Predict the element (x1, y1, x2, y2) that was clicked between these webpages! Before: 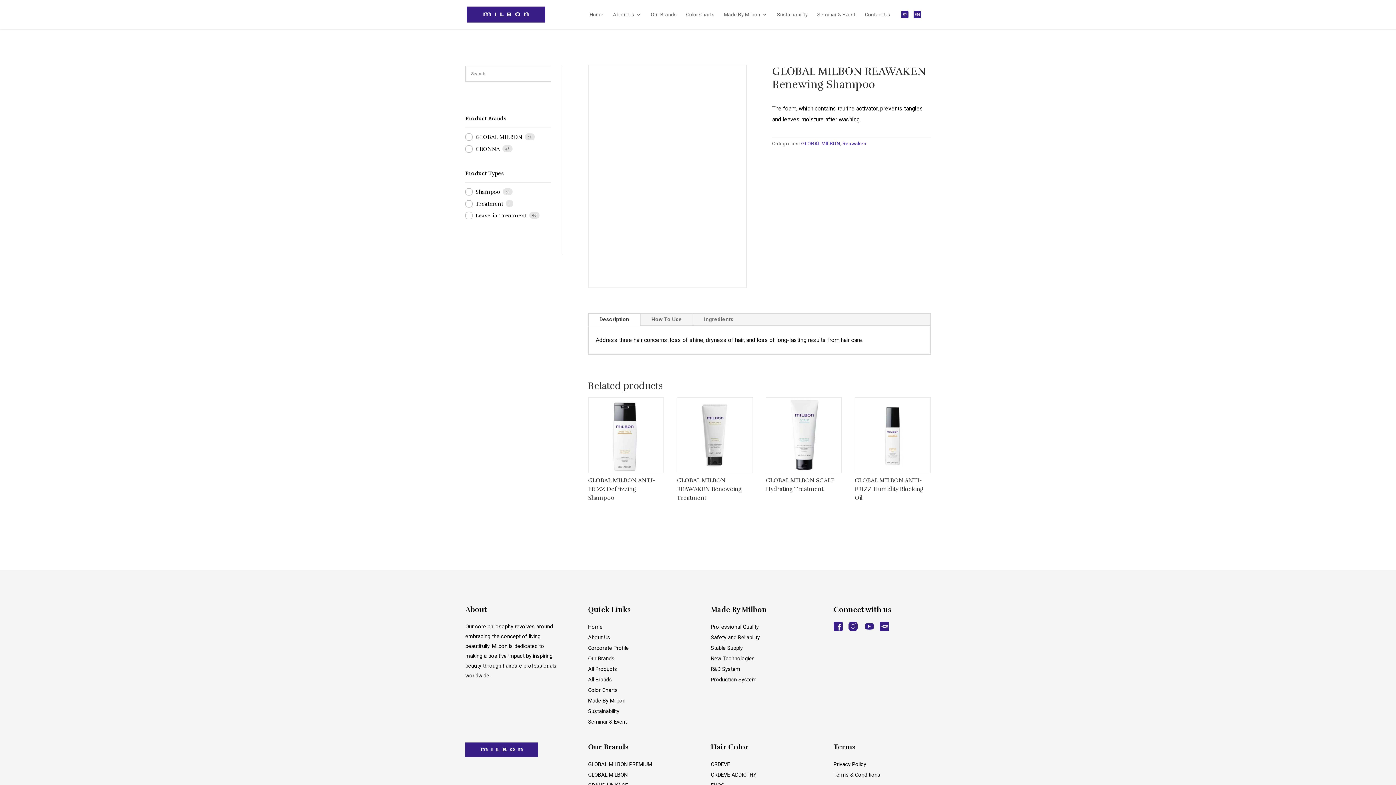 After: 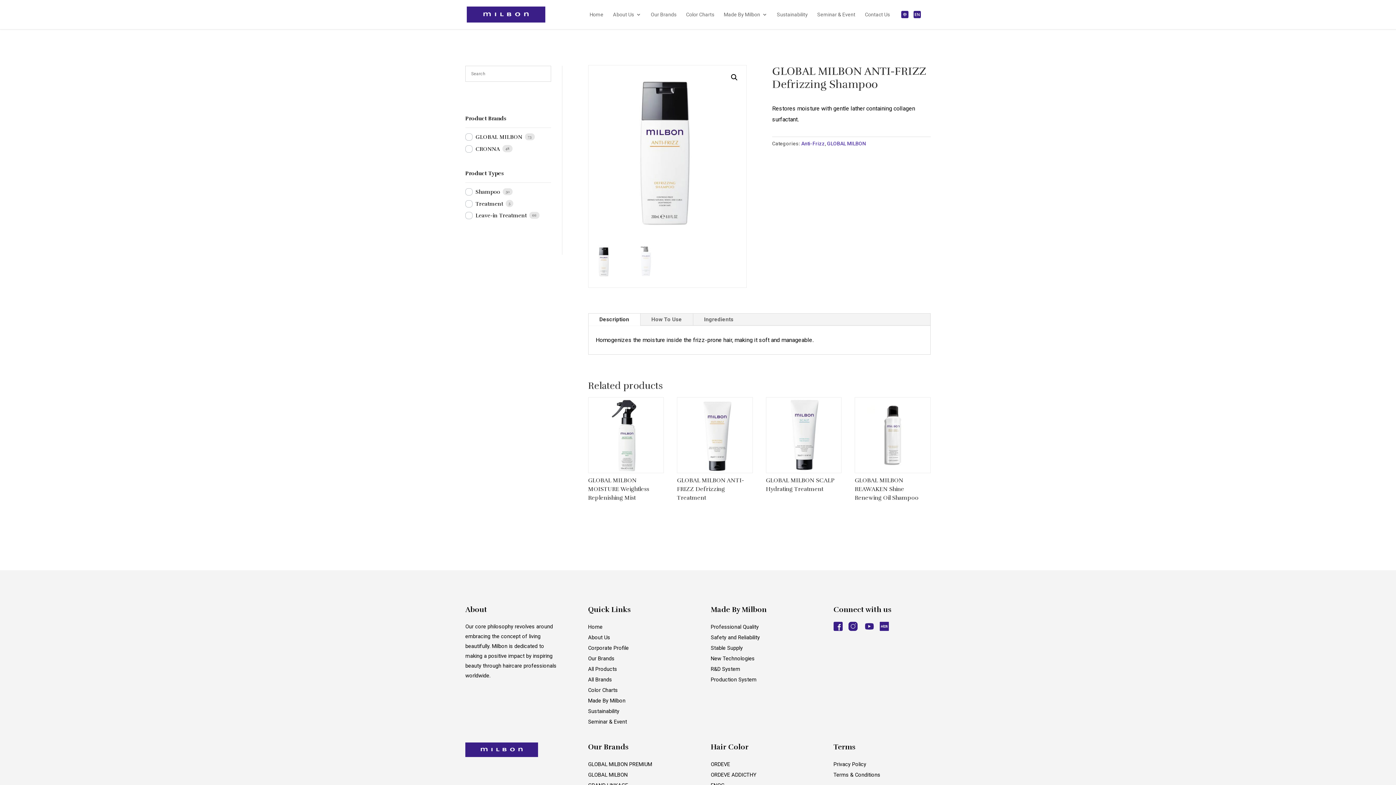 Action: label: GLOBAL MILBON ANTI-FRIZZ Defrizzing Shampoo bbox: (588, 397, 664, 505)